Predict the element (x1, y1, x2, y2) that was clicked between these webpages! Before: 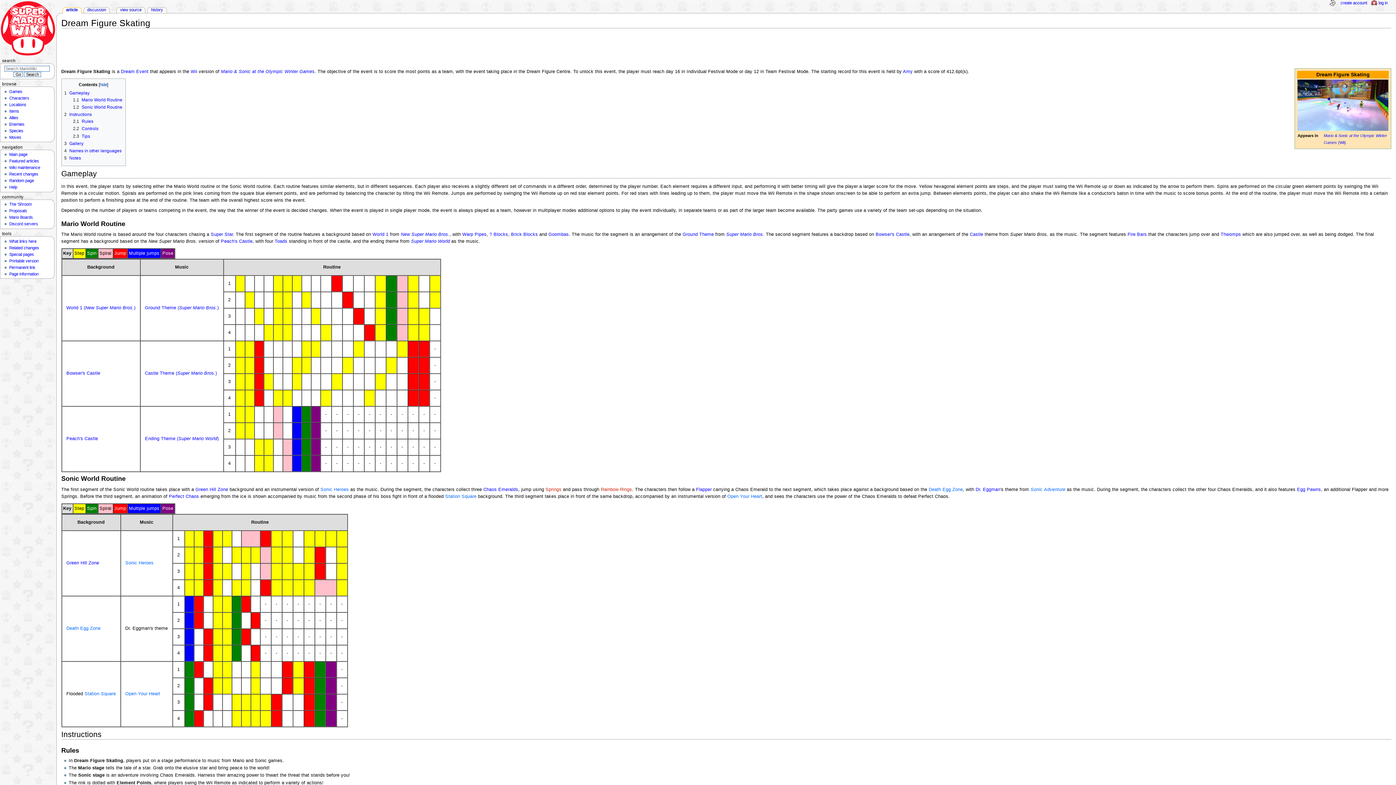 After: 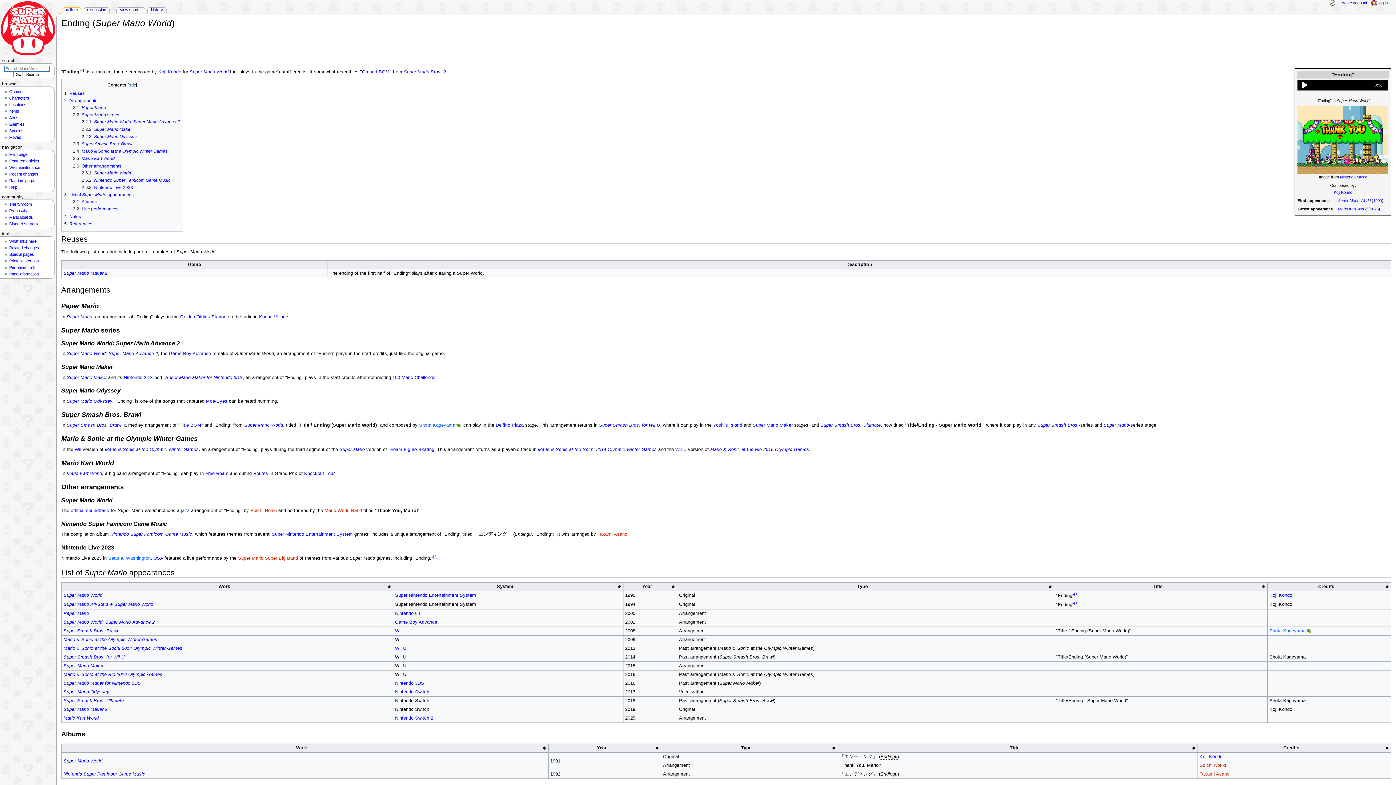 Action: label: Ending Theme (Super Mario World) bbox: (144, 436, 218, 441)